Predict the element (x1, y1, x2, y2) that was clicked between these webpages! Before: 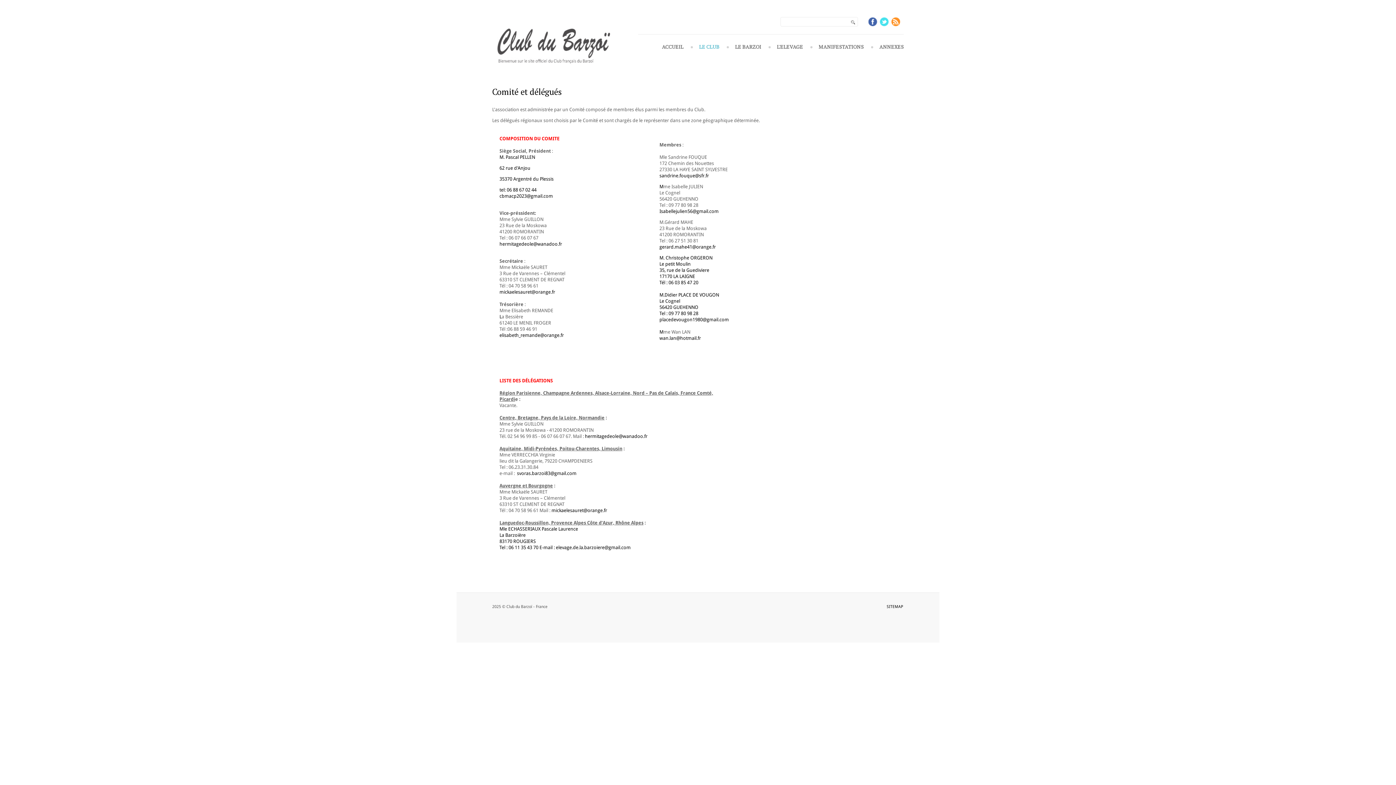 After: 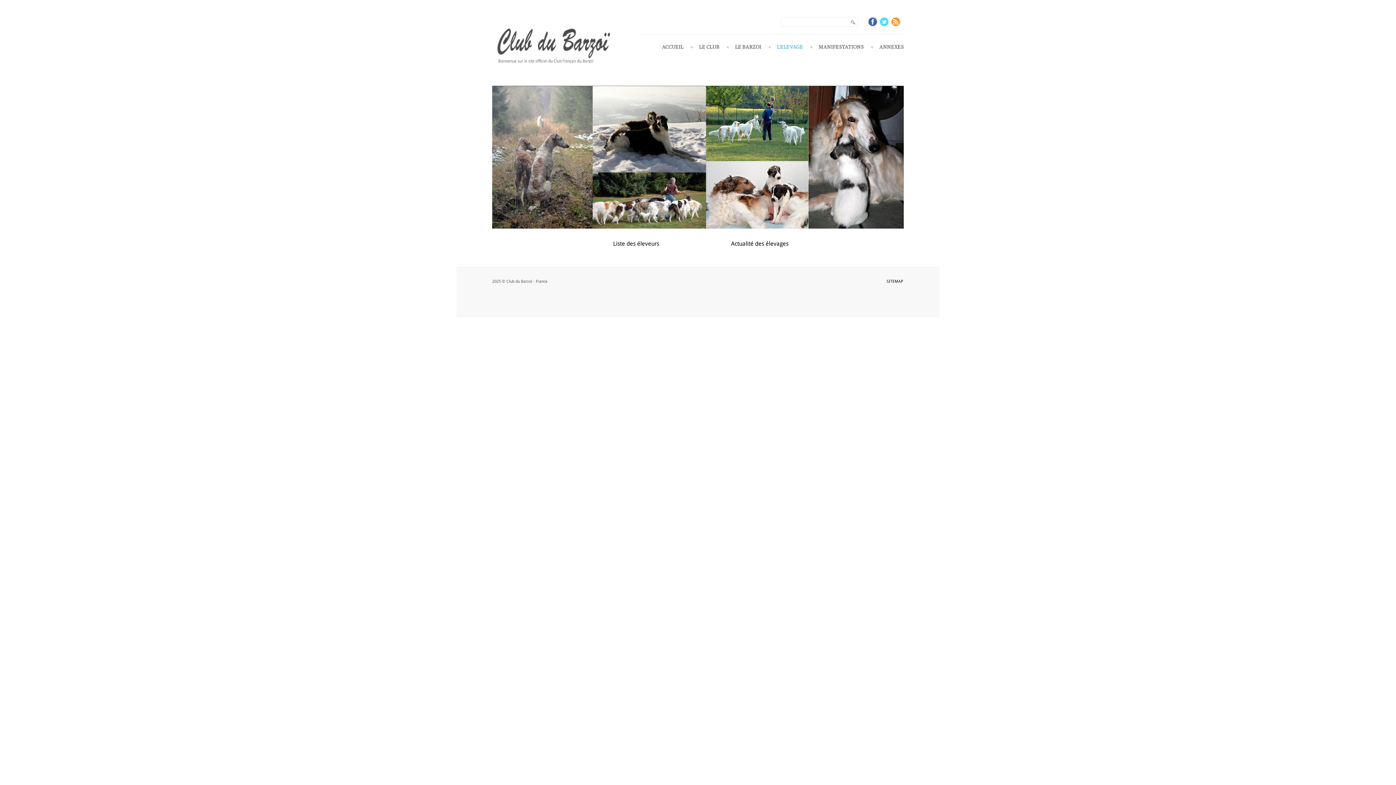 Action: bbox: (777, 43, 803, 56) label: L'ELEVAGE